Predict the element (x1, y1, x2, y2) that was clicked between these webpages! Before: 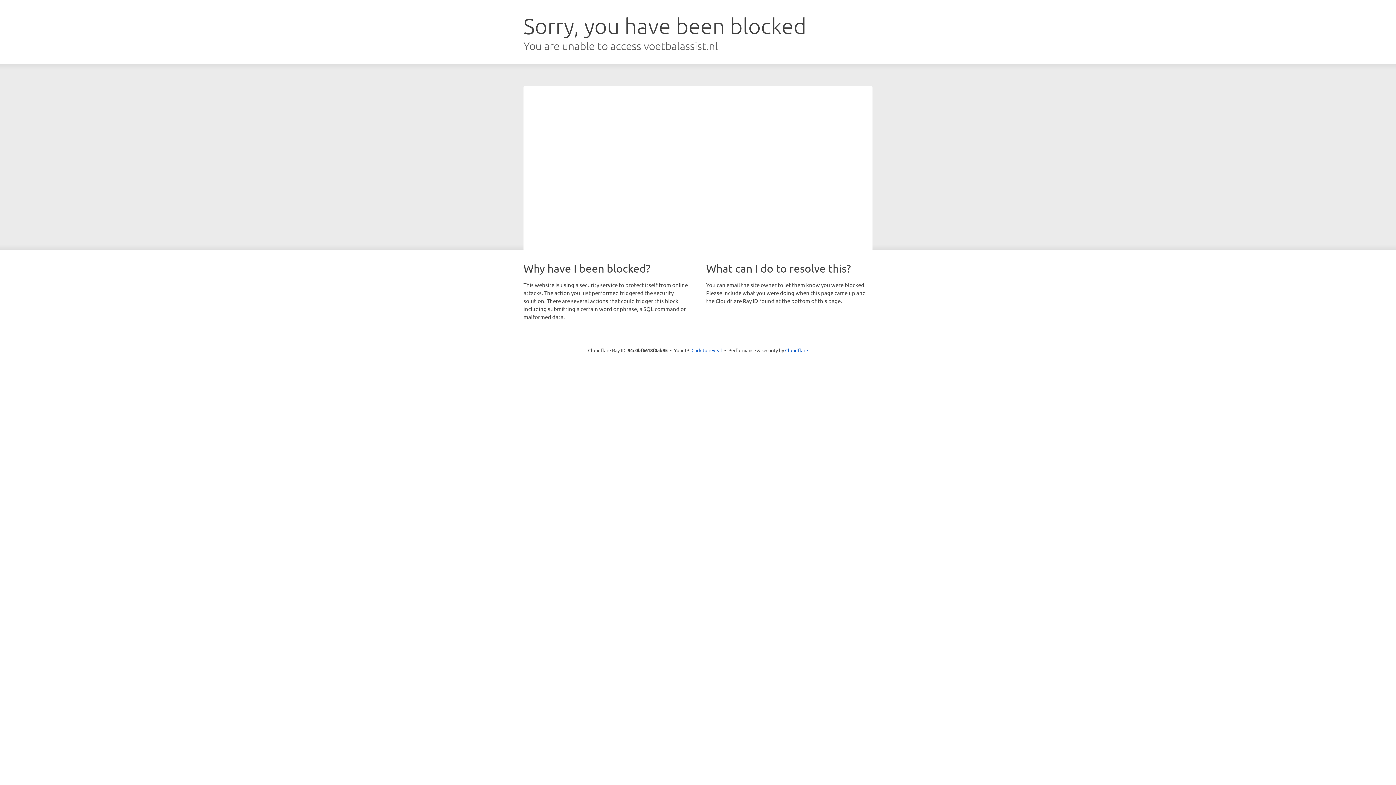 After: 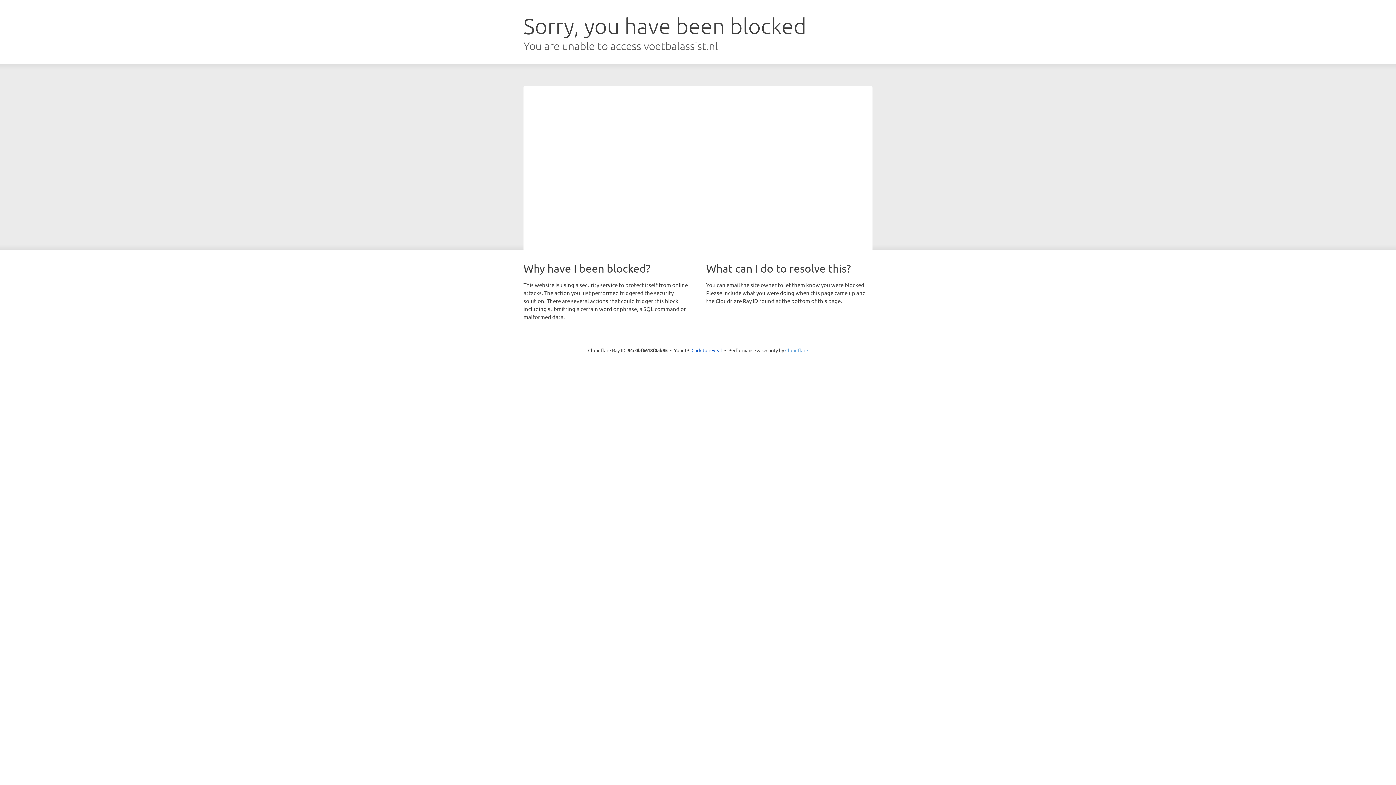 Action: label: Cloudflare bbox: (785, 347, 808, 353)